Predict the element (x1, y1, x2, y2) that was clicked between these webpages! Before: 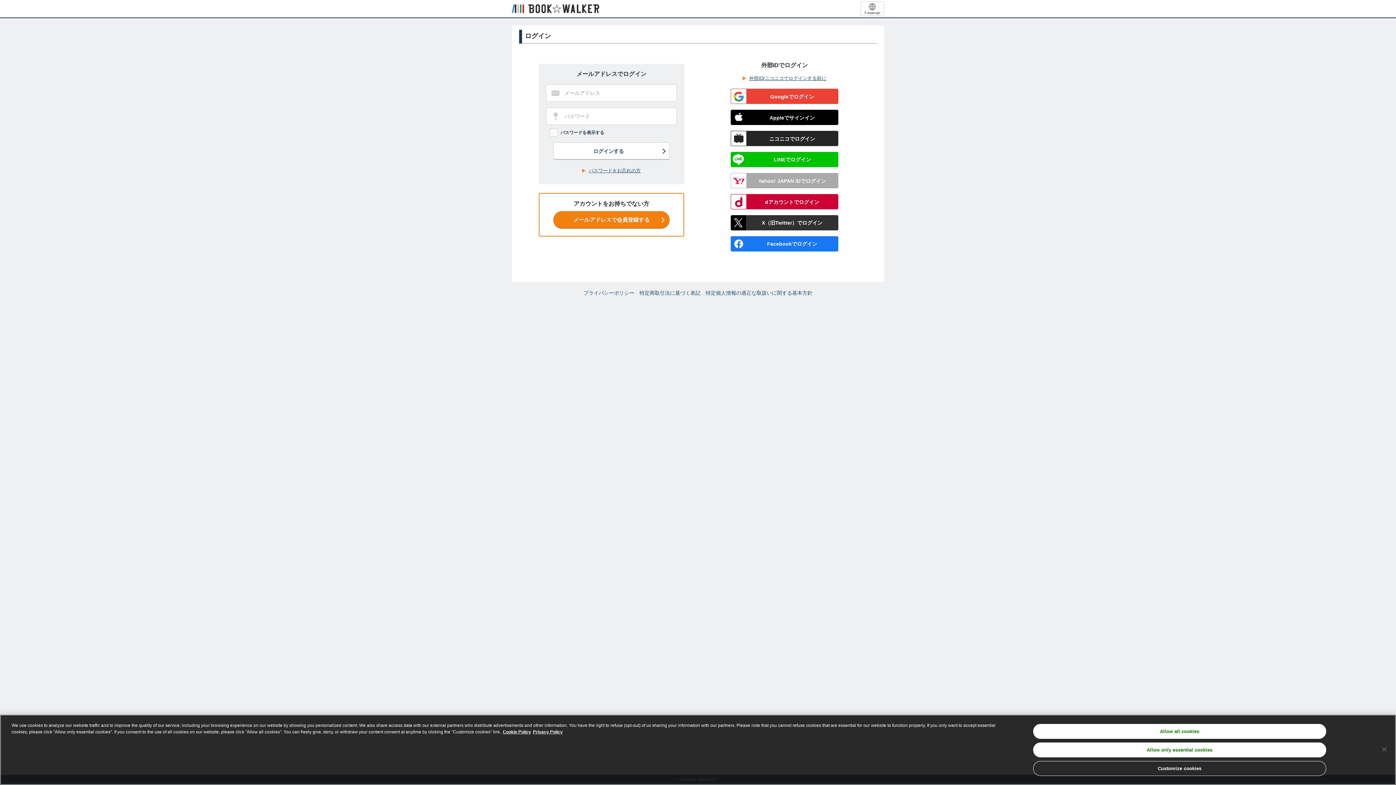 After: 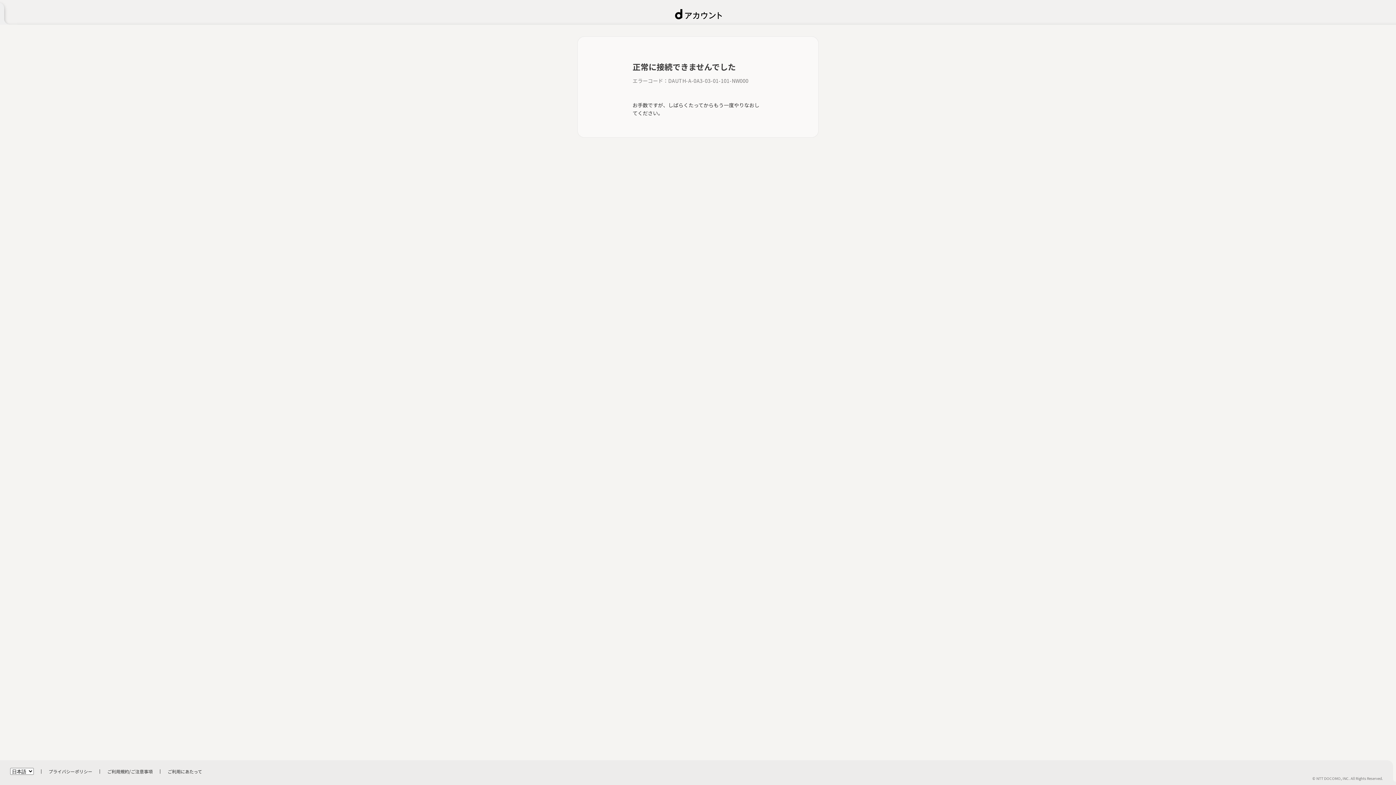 Action: bbox: (730, 194, 838, 209) label: dアカウントでログイン